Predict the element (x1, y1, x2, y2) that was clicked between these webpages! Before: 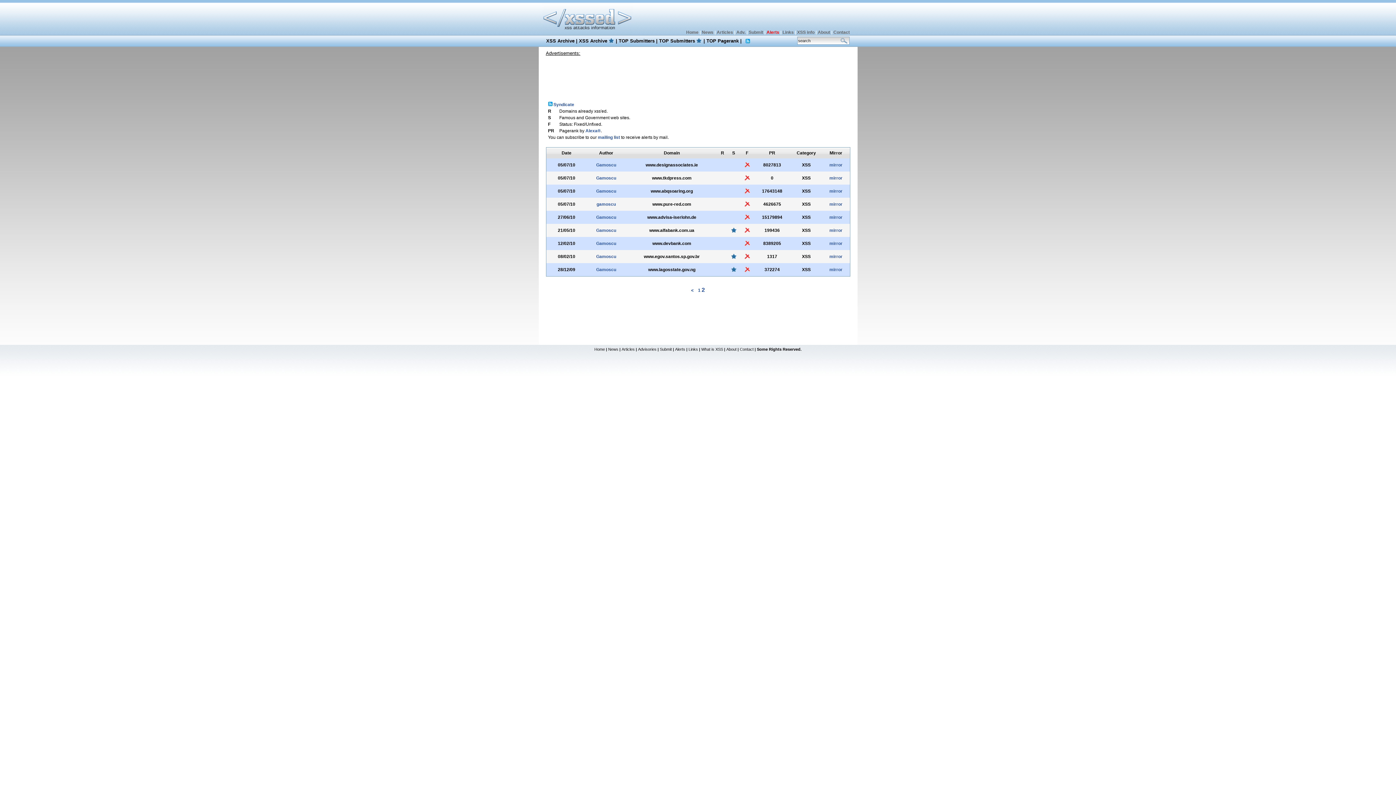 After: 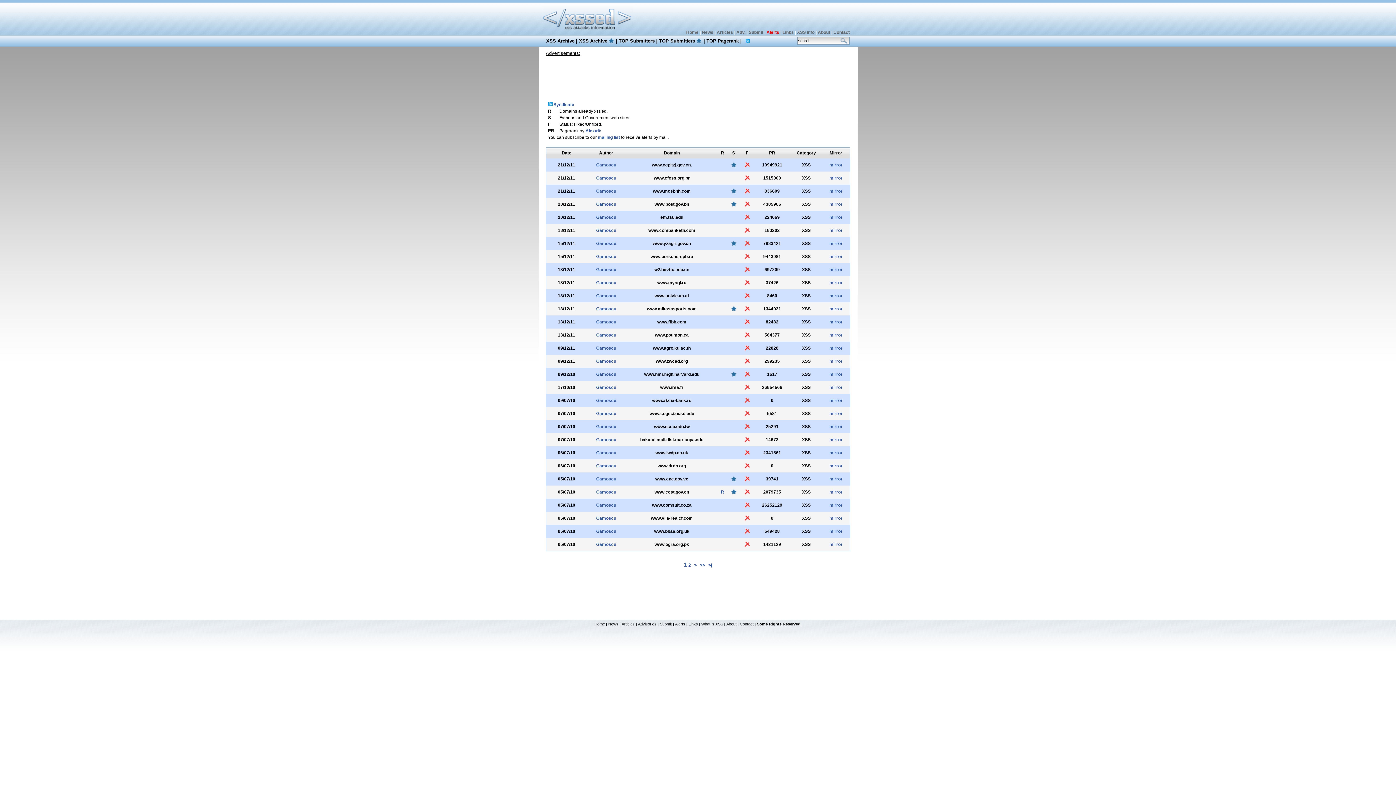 Action: bbox: (742, 253, 752, 260)